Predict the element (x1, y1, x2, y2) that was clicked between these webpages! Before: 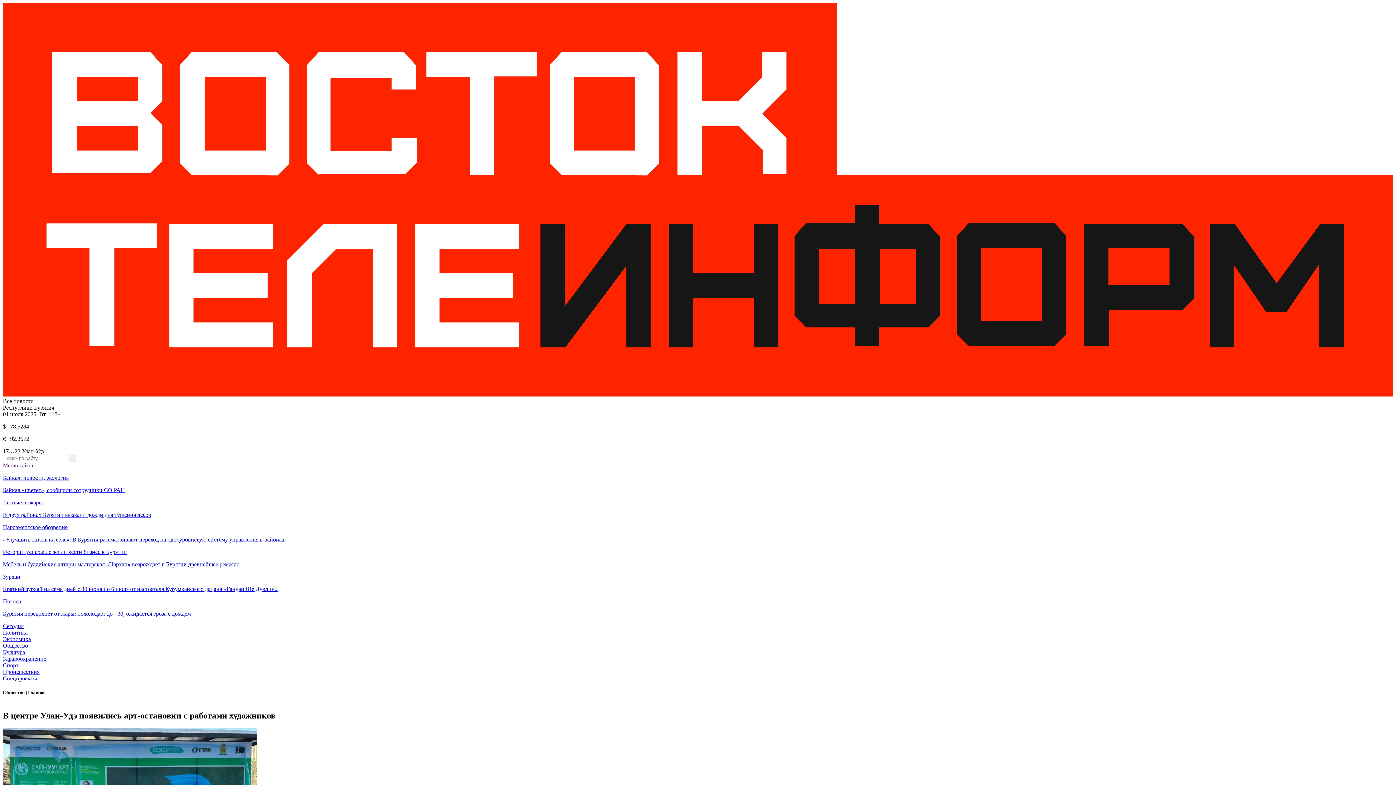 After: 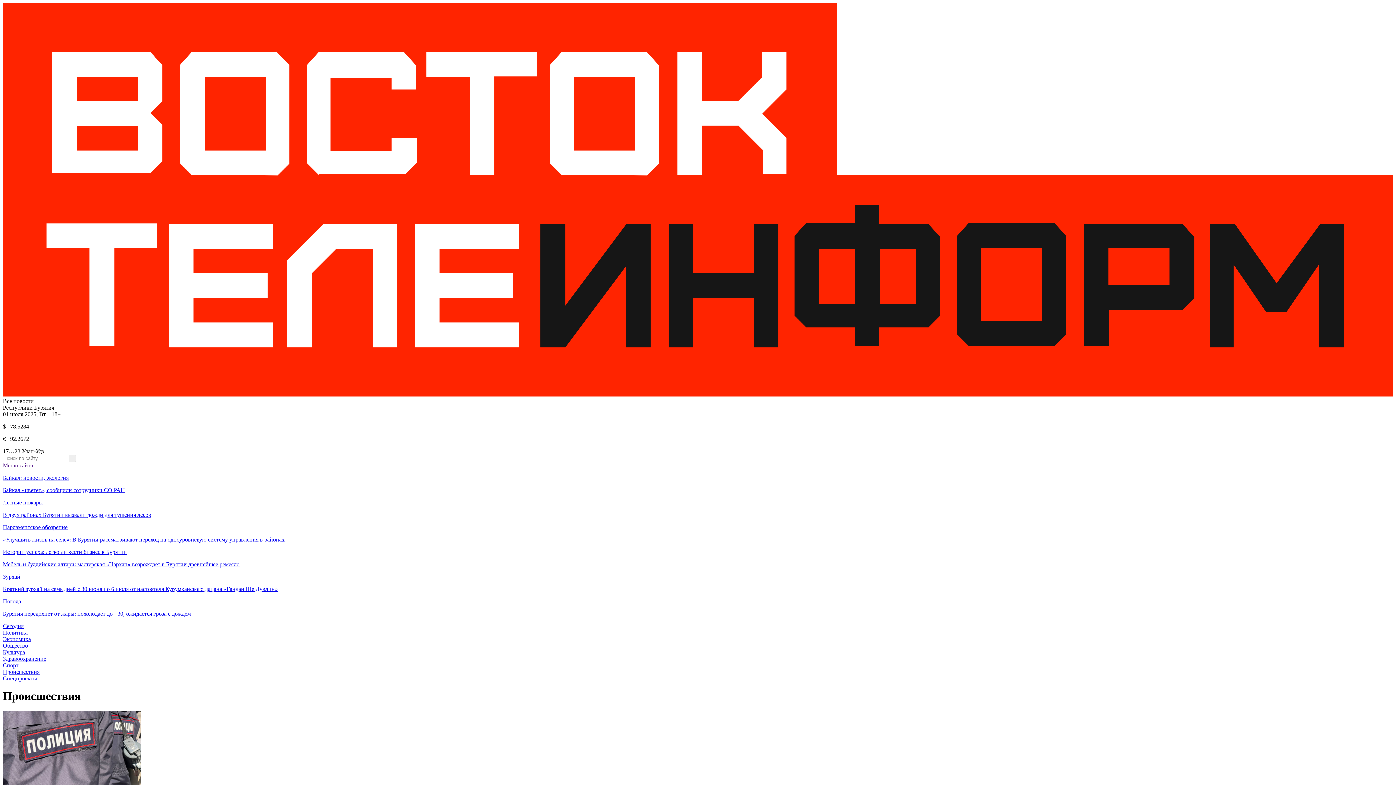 Action: bbox: (2, 669, 39, 675) label: Происшествия